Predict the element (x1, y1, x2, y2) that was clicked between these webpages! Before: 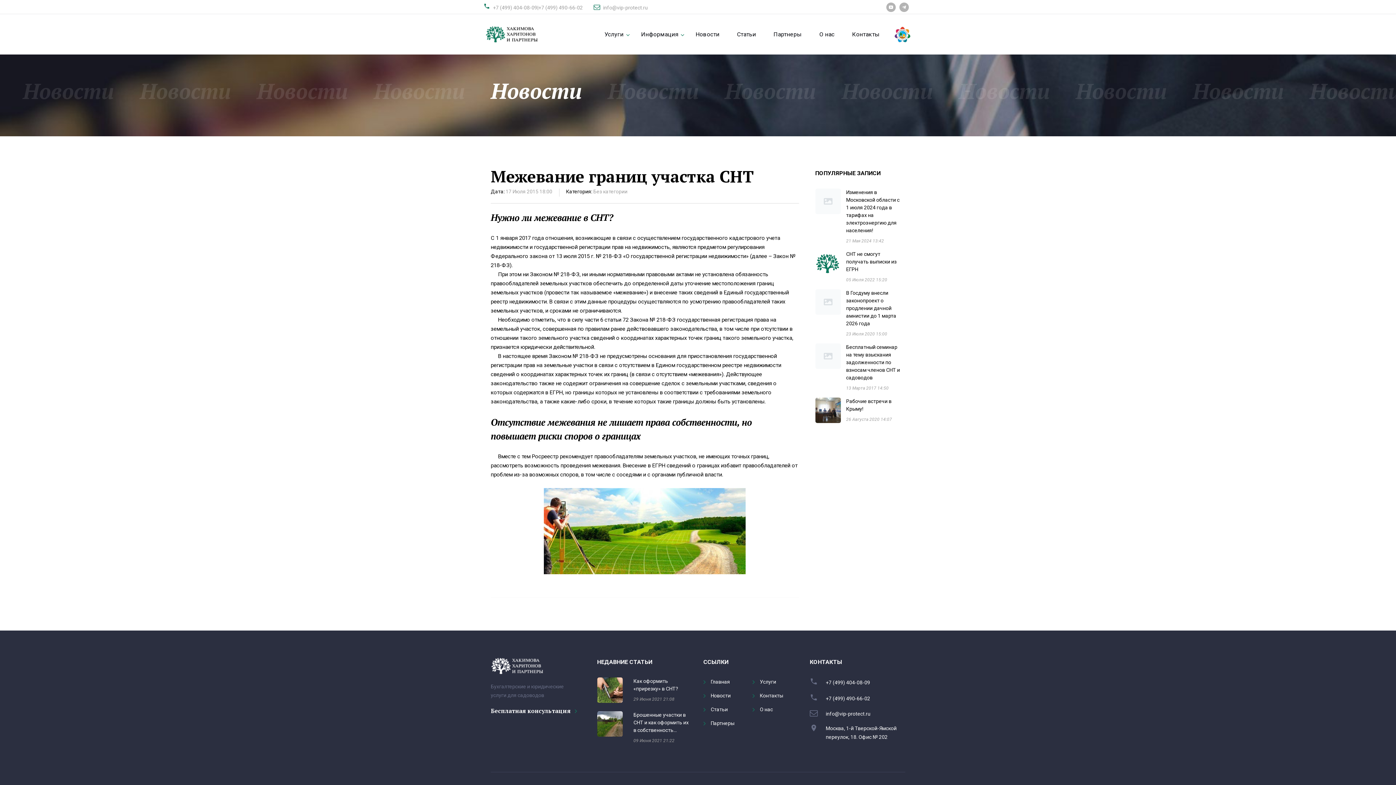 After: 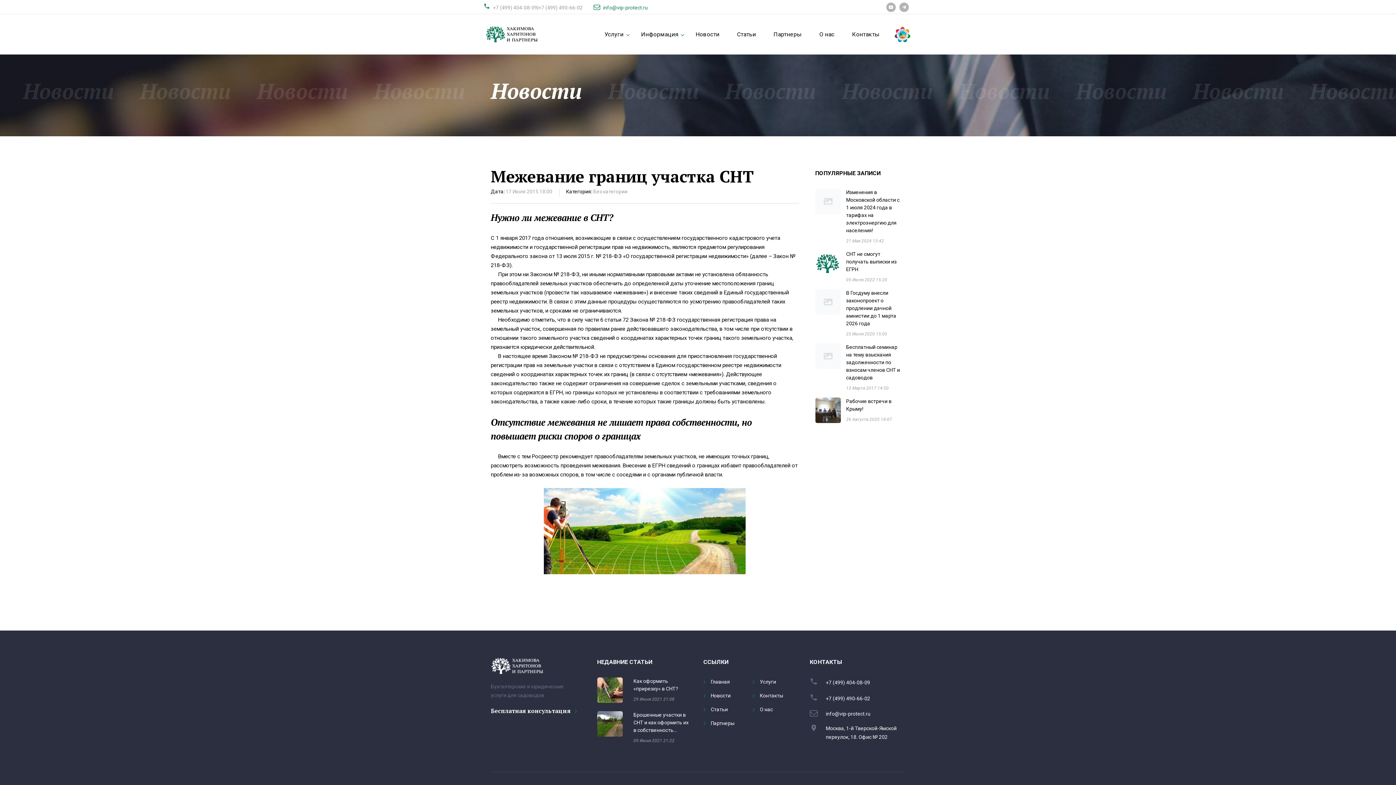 Action: label: info@vip-protect.ru bbox: (603, 3, 648, 11)